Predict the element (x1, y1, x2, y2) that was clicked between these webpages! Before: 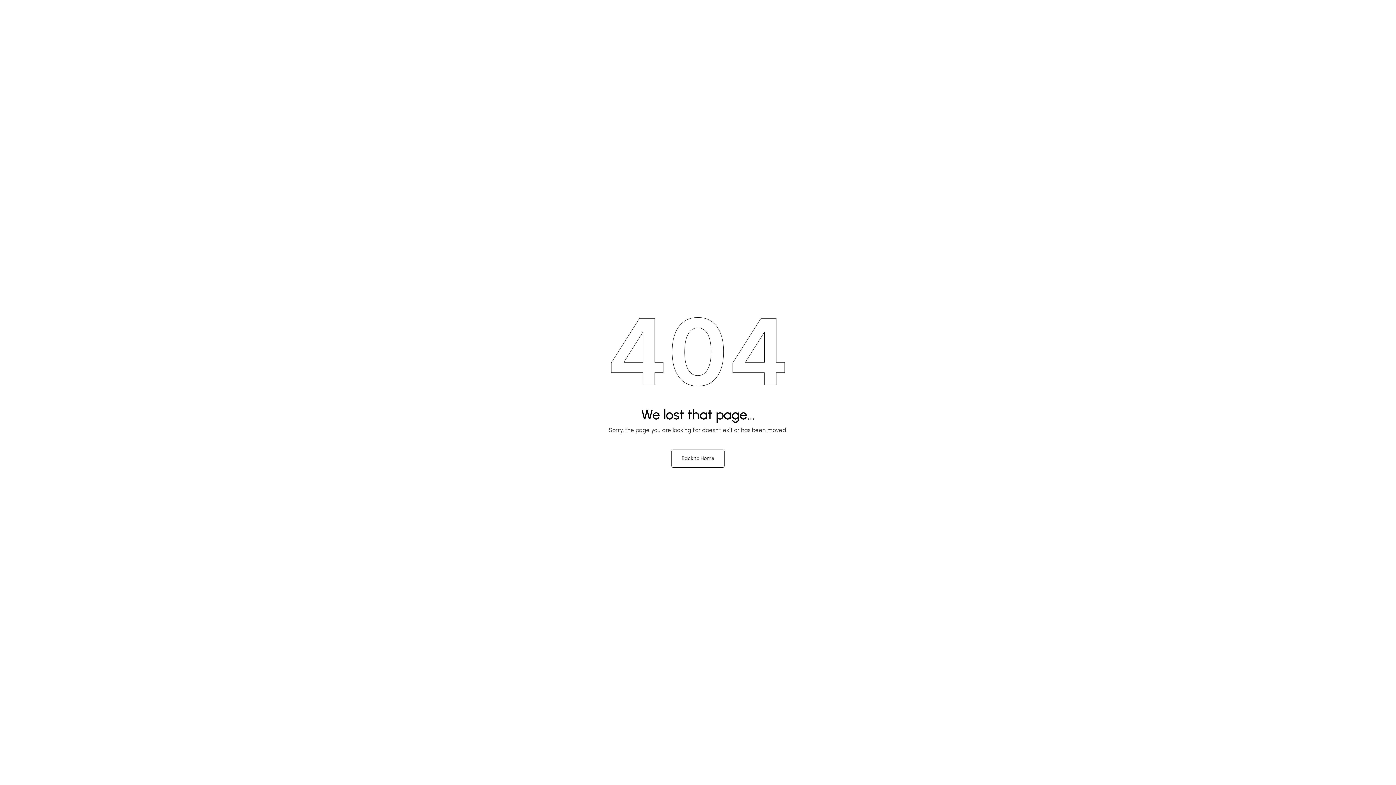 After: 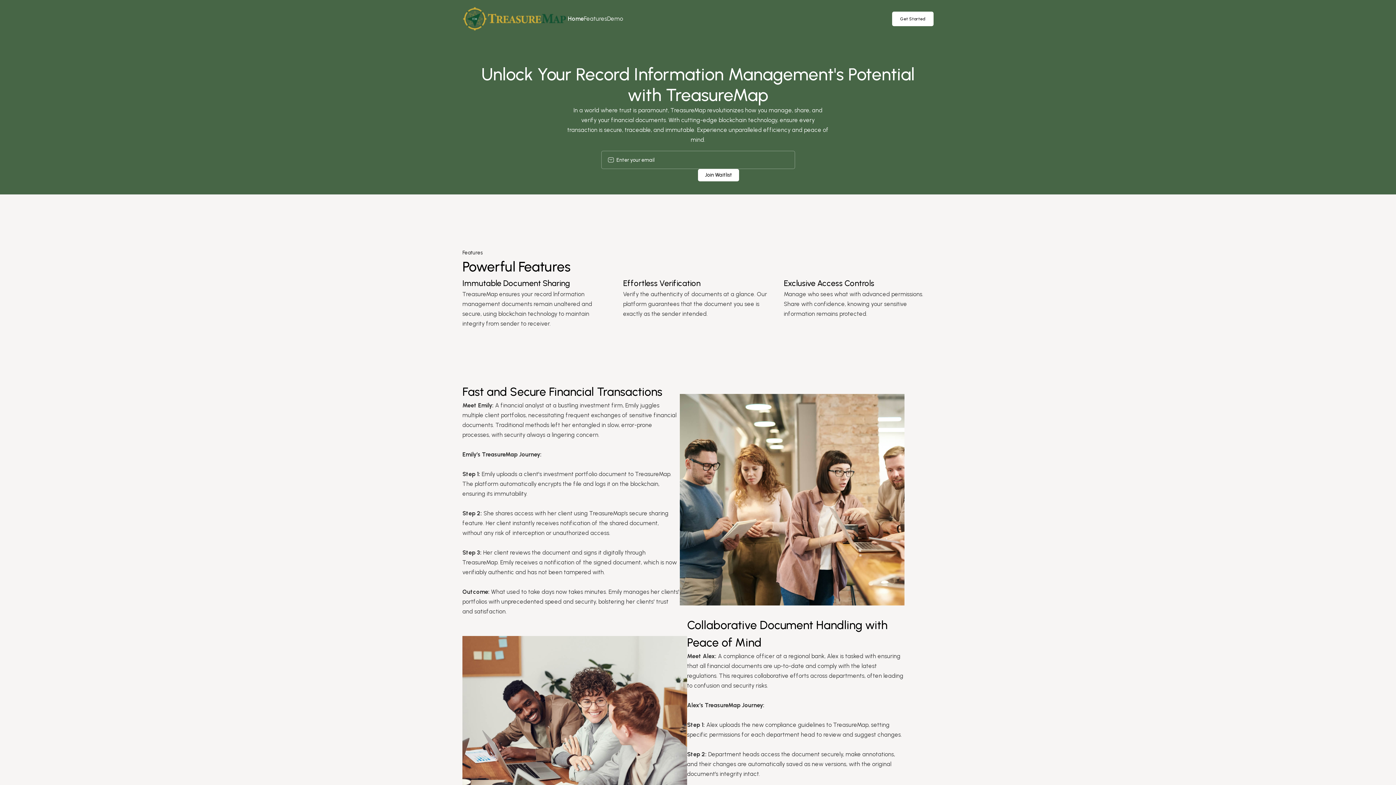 Action: bbox: (671, 449, 724, 468) label: Back to Home